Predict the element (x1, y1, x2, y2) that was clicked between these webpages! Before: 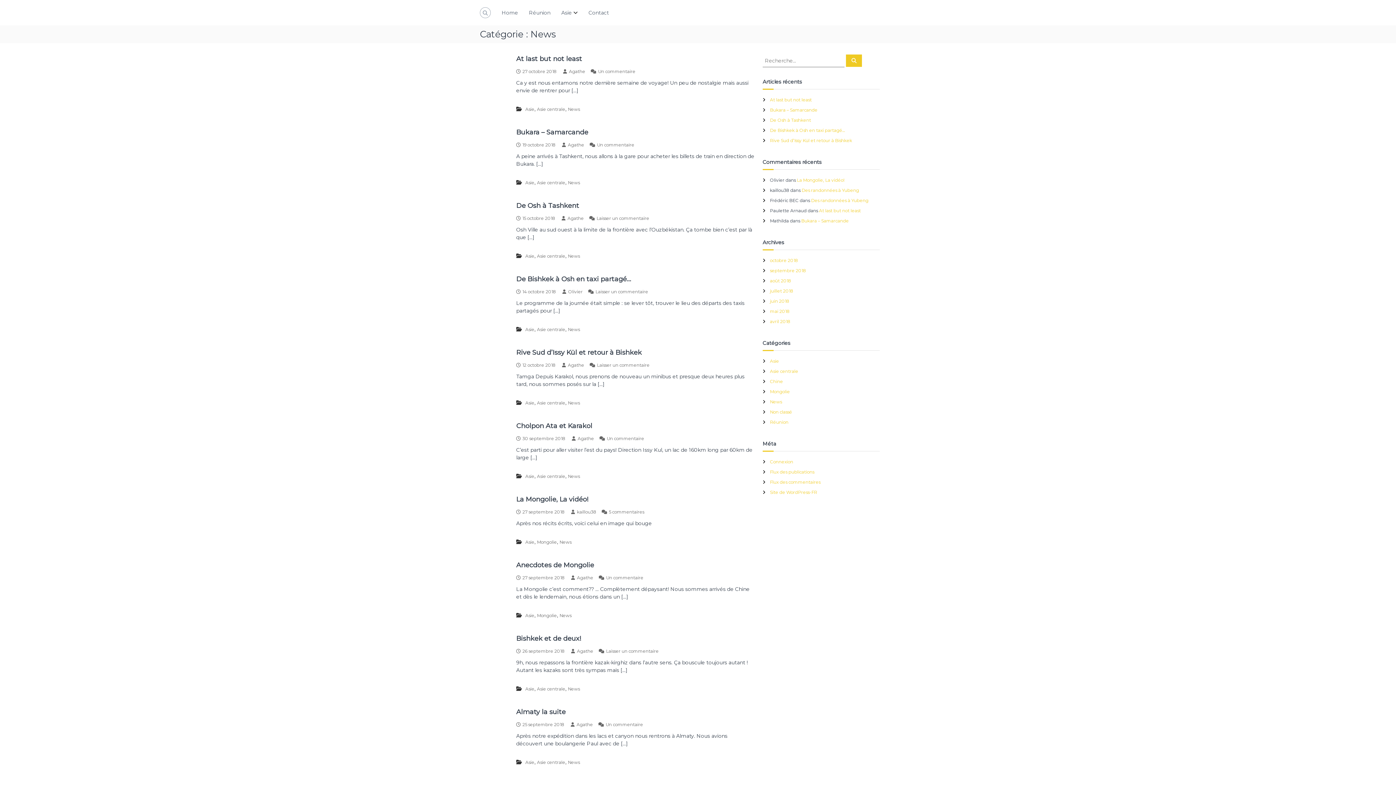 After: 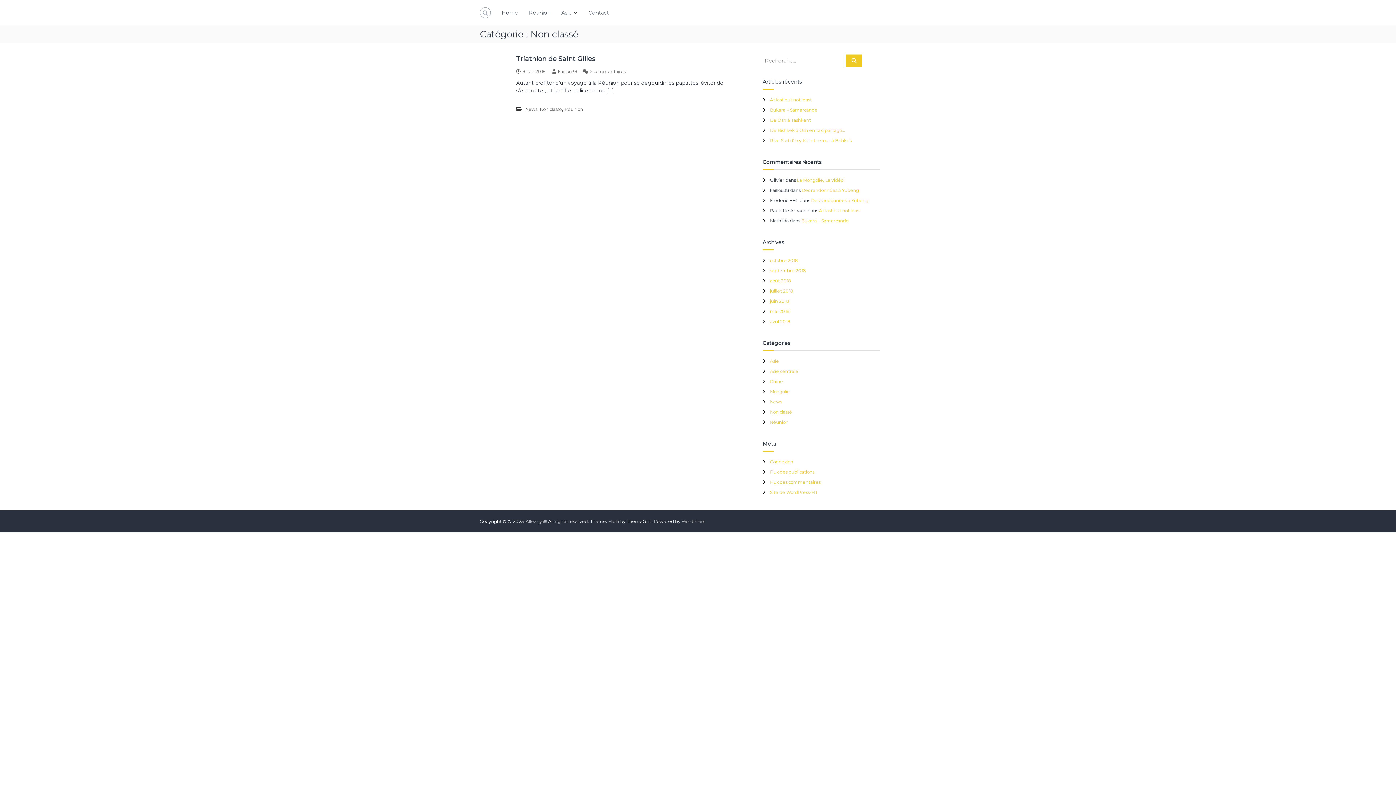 Action: label: Non classé bbox: (770, 409, 792, 414)